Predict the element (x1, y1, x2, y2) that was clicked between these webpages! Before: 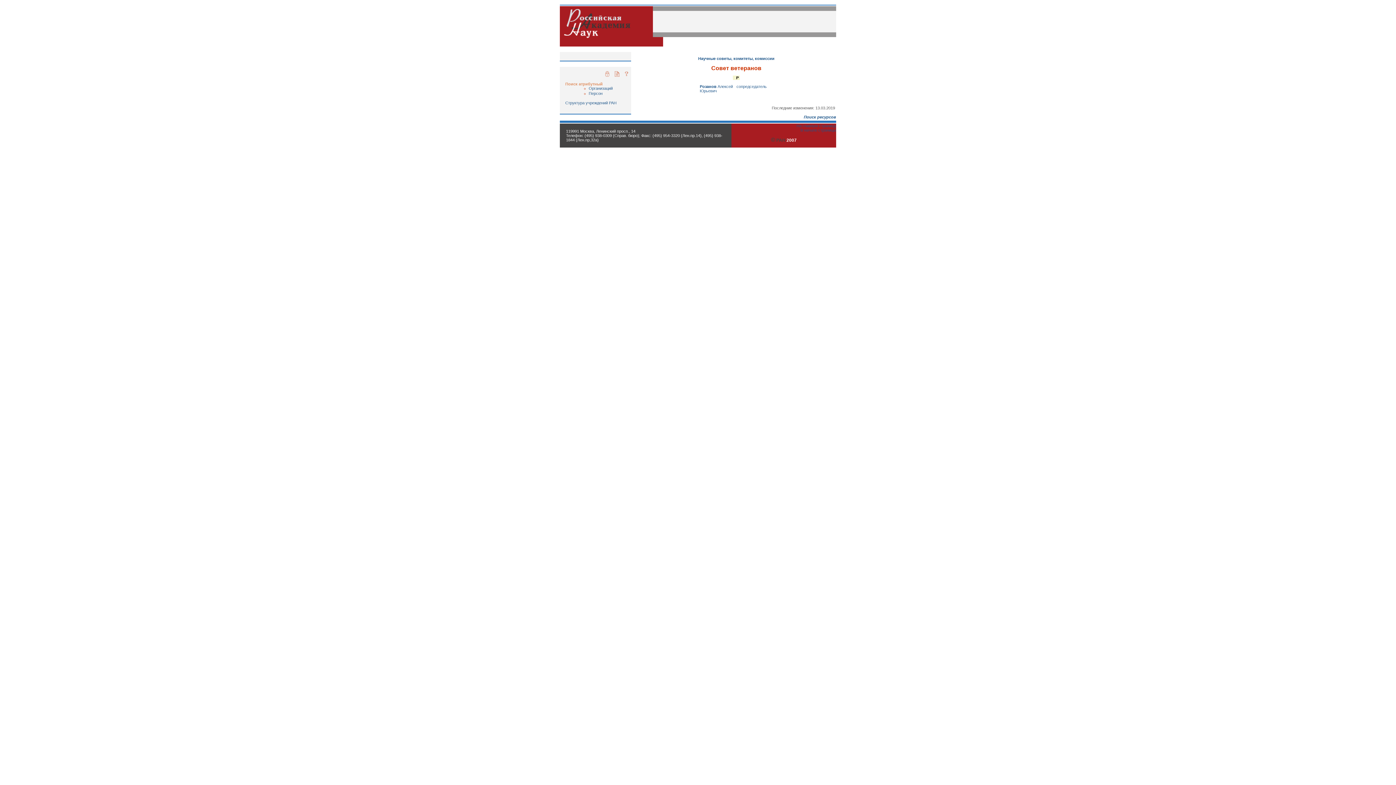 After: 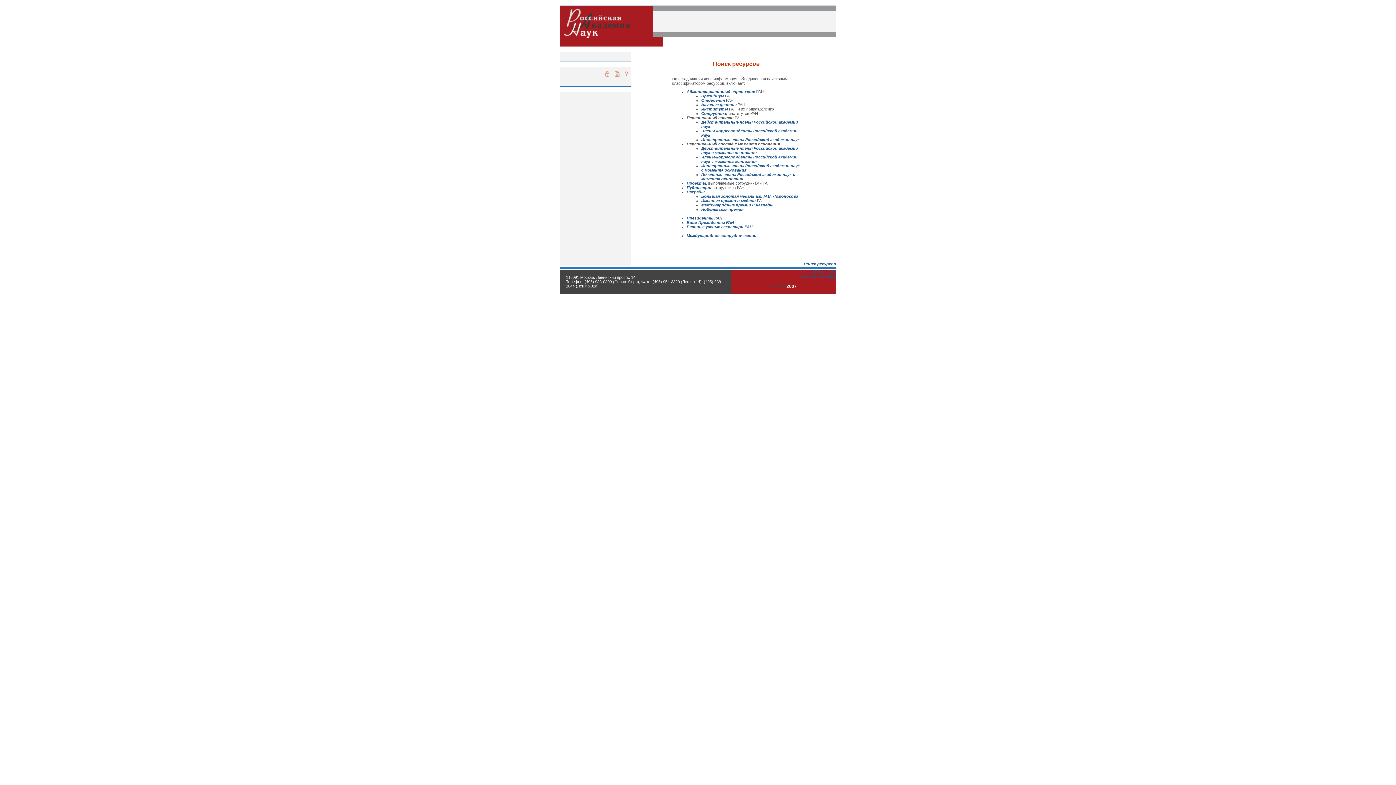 Action: label: Поиск ресурсов bbox: (804, 114, 836, 119)